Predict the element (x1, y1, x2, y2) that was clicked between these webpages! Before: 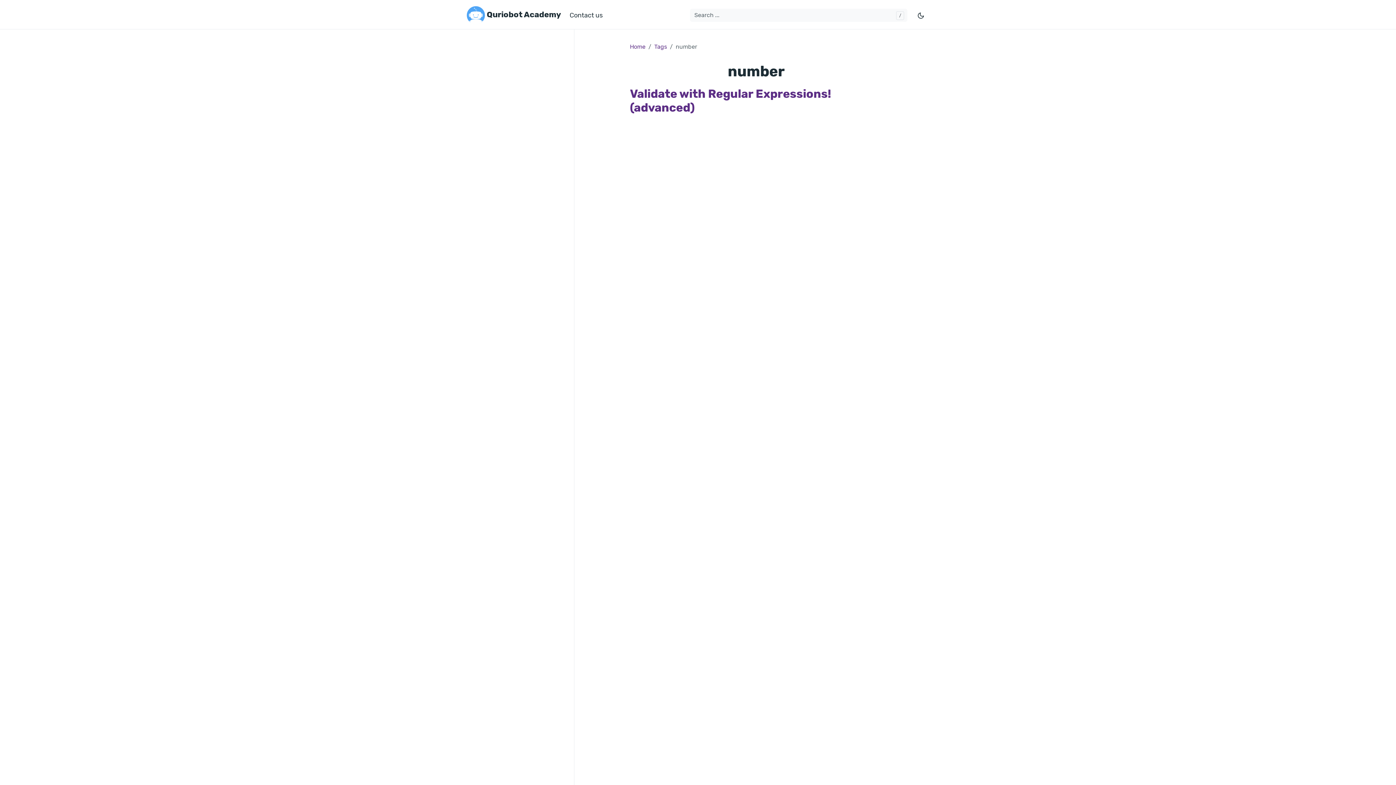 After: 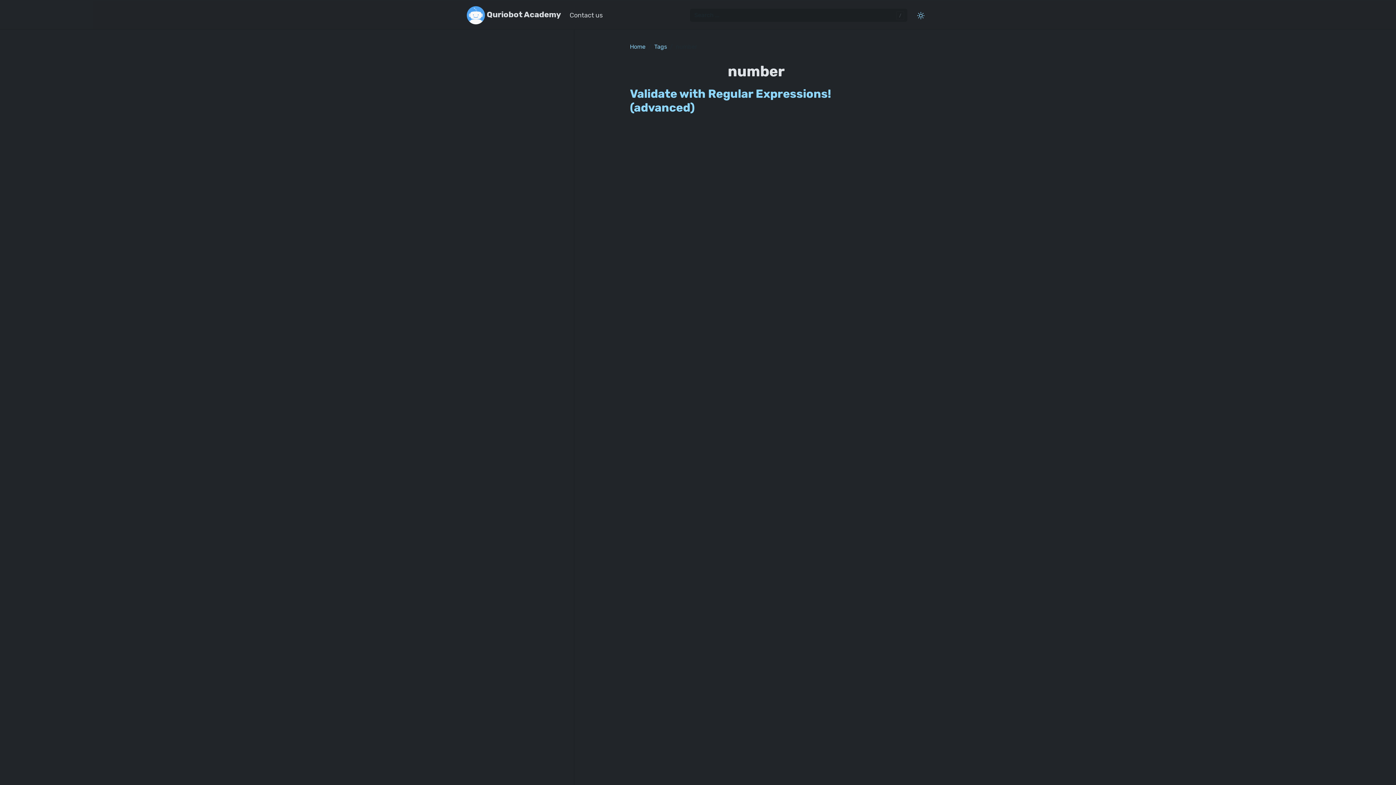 Action: label: Toggle mode bbox: (916, 7, 926, 23)